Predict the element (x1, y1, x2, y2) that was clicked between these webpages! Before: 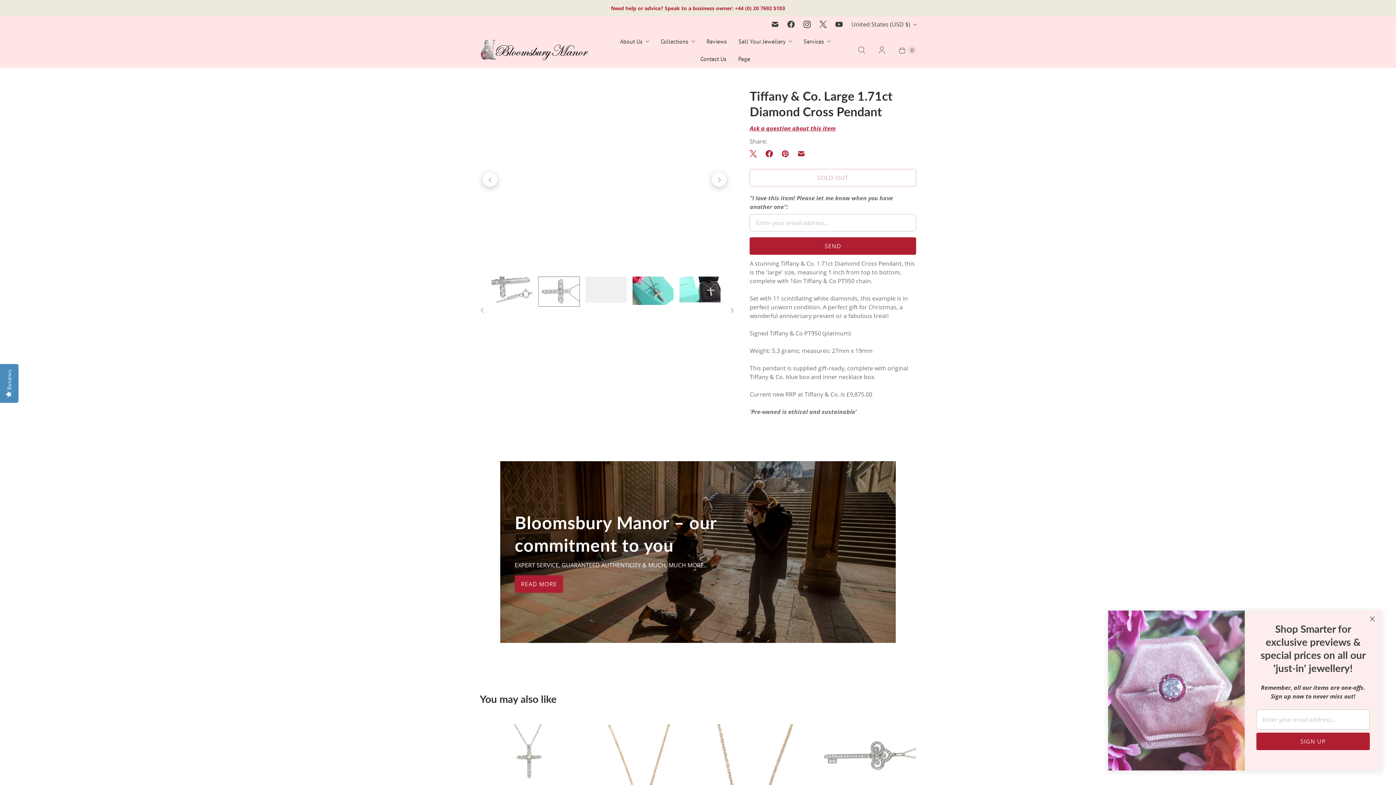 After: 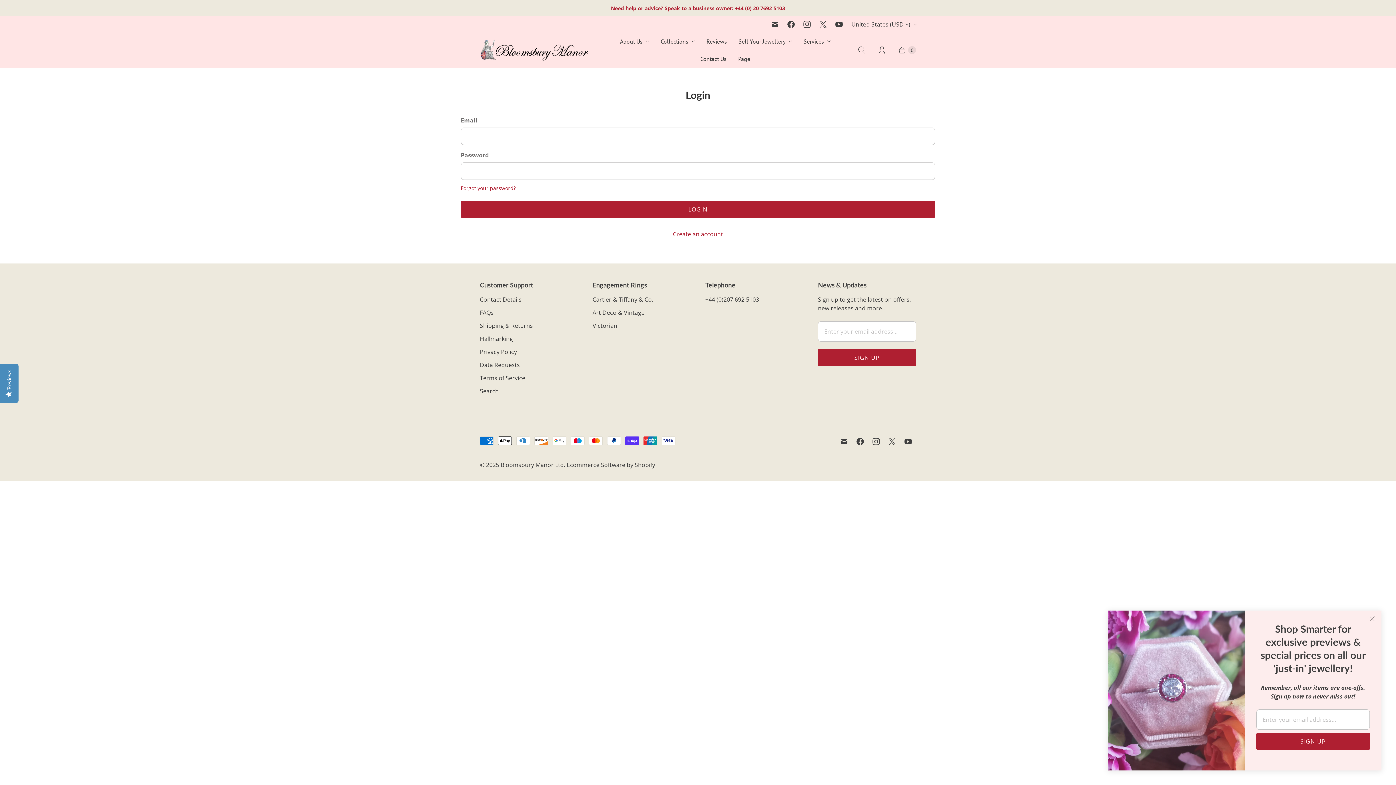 Action: bbox: (872, 41, 892, 58) label: My Account